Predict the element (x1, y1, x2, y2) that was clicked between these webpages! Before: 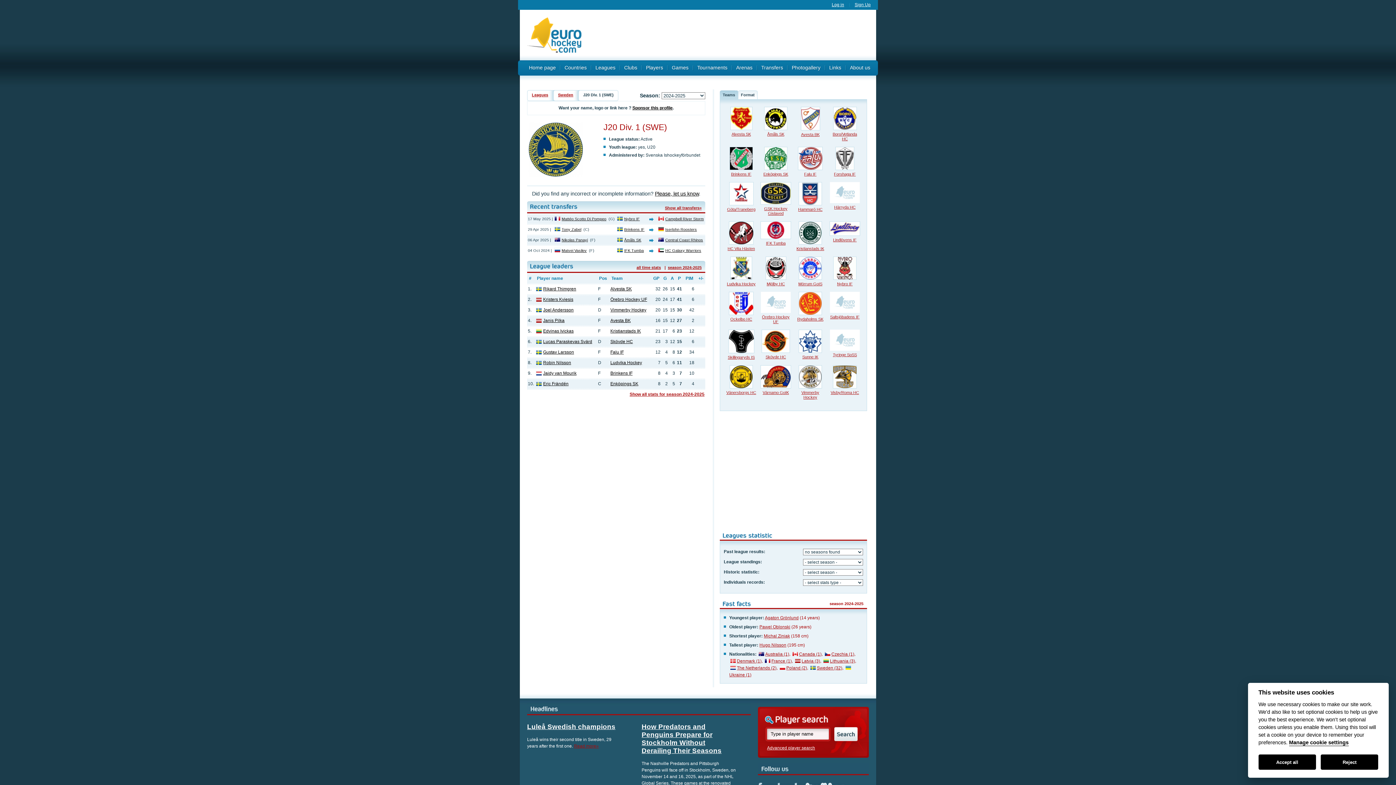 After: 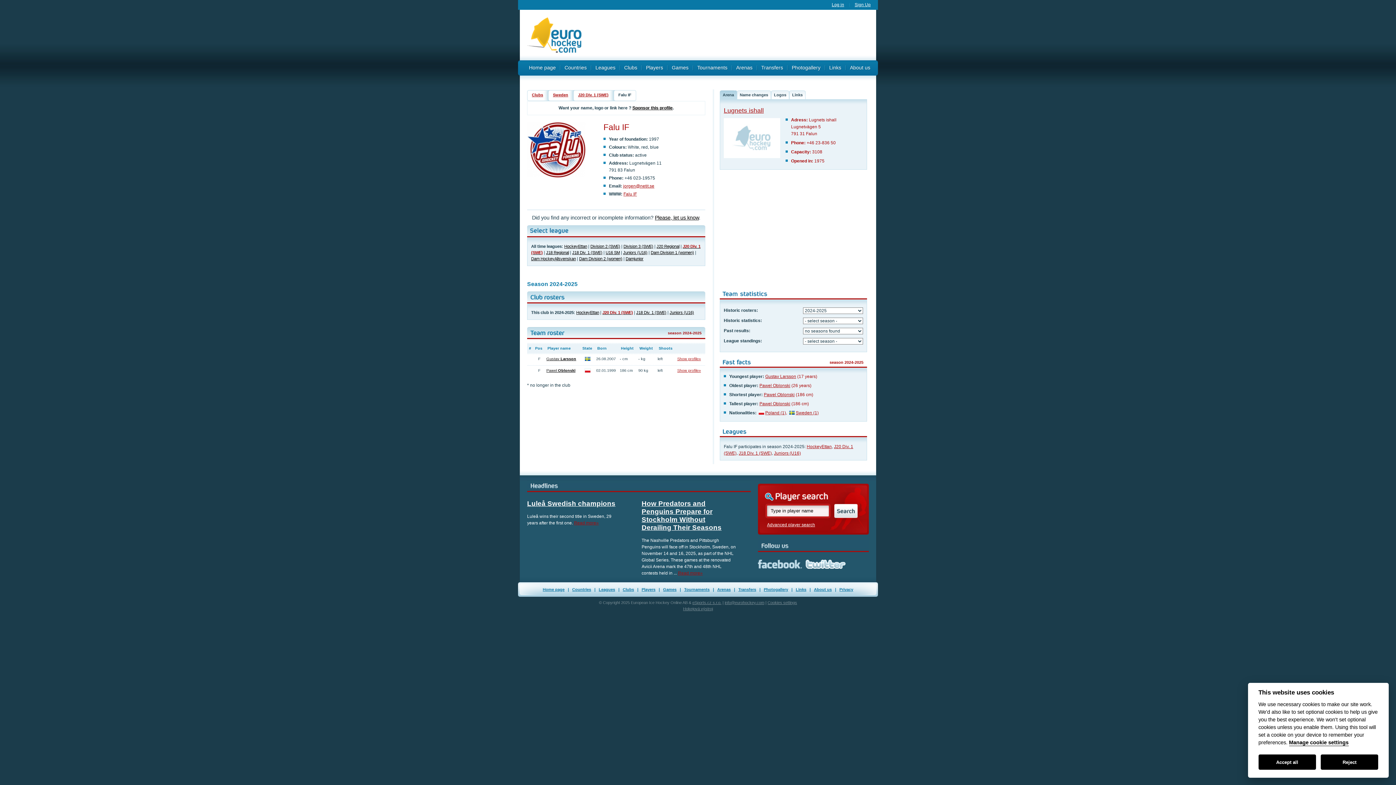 Action: bbox: (804, 172, 816, 176) label: Falu IF